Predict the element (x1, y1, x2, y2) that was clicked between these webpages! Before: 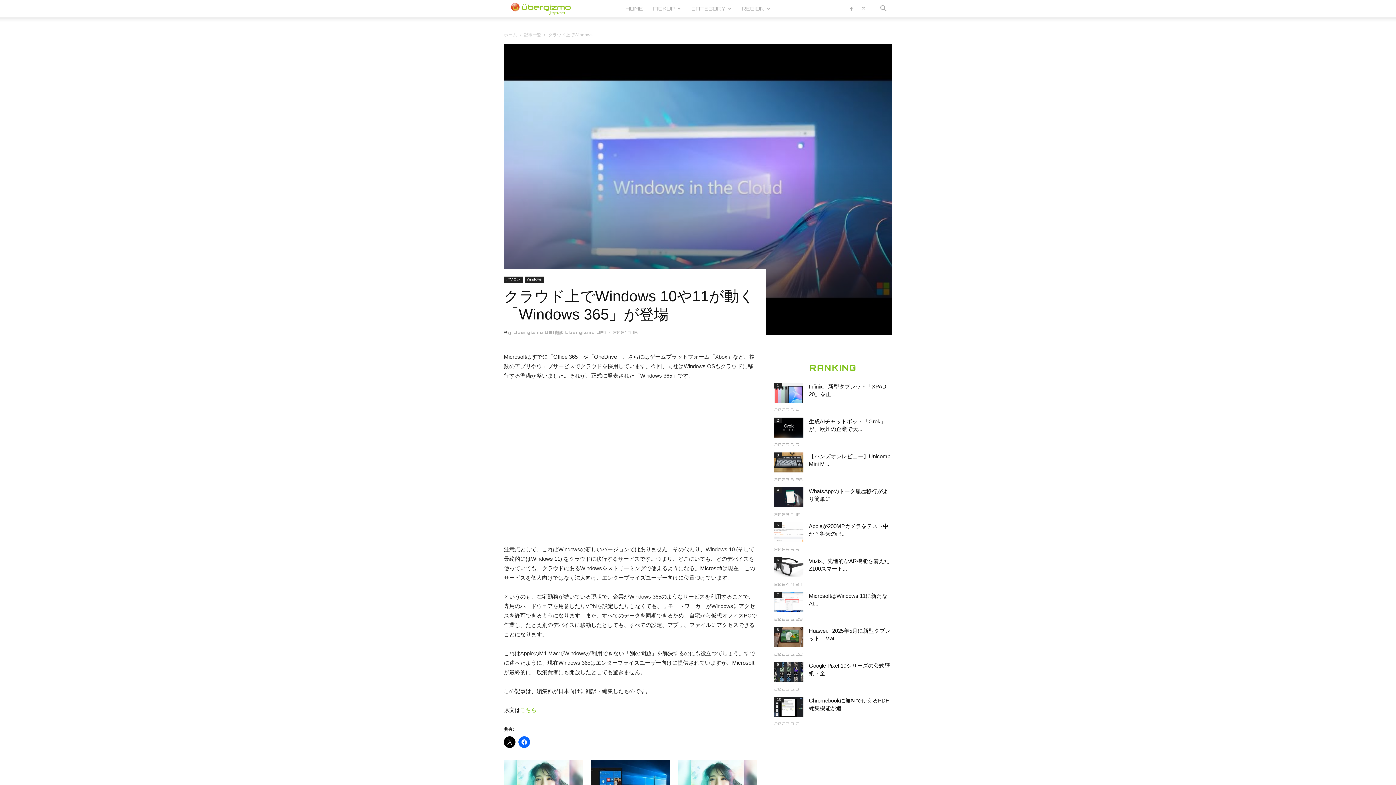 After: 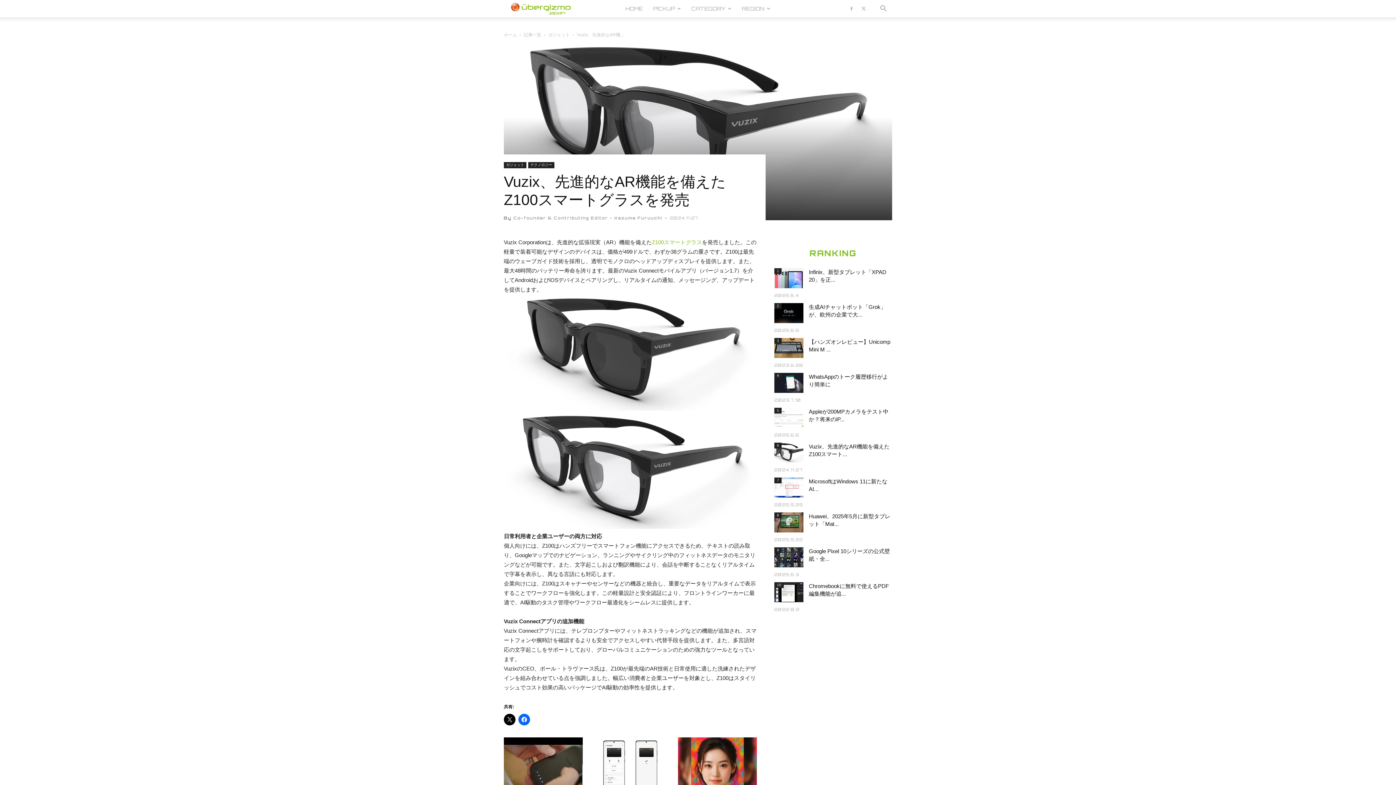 Action: bbox: (774, 557, 803, 577)